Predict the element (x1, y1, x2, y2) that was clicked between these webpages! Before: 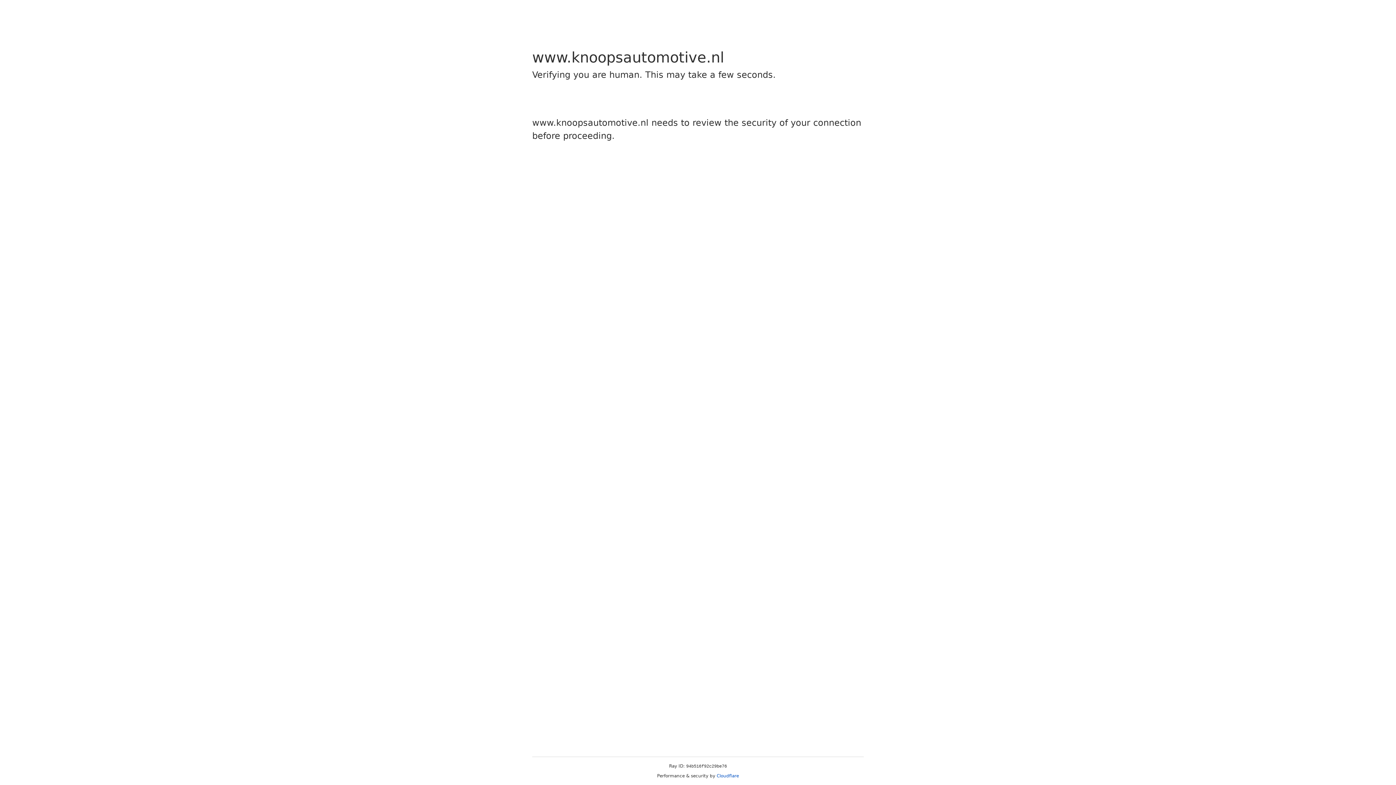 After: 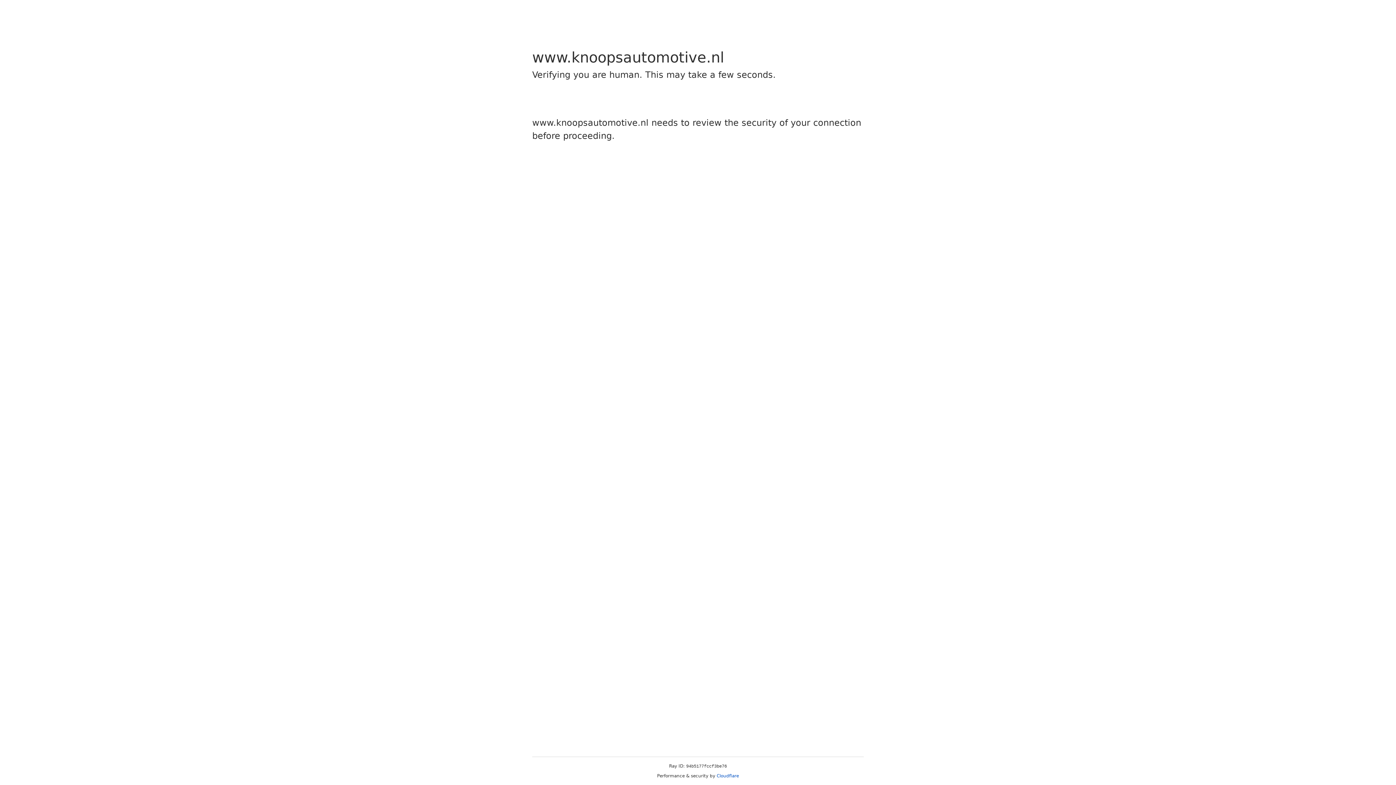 Action: label: Cloudflare bbox: (716, 773, 739, 778)